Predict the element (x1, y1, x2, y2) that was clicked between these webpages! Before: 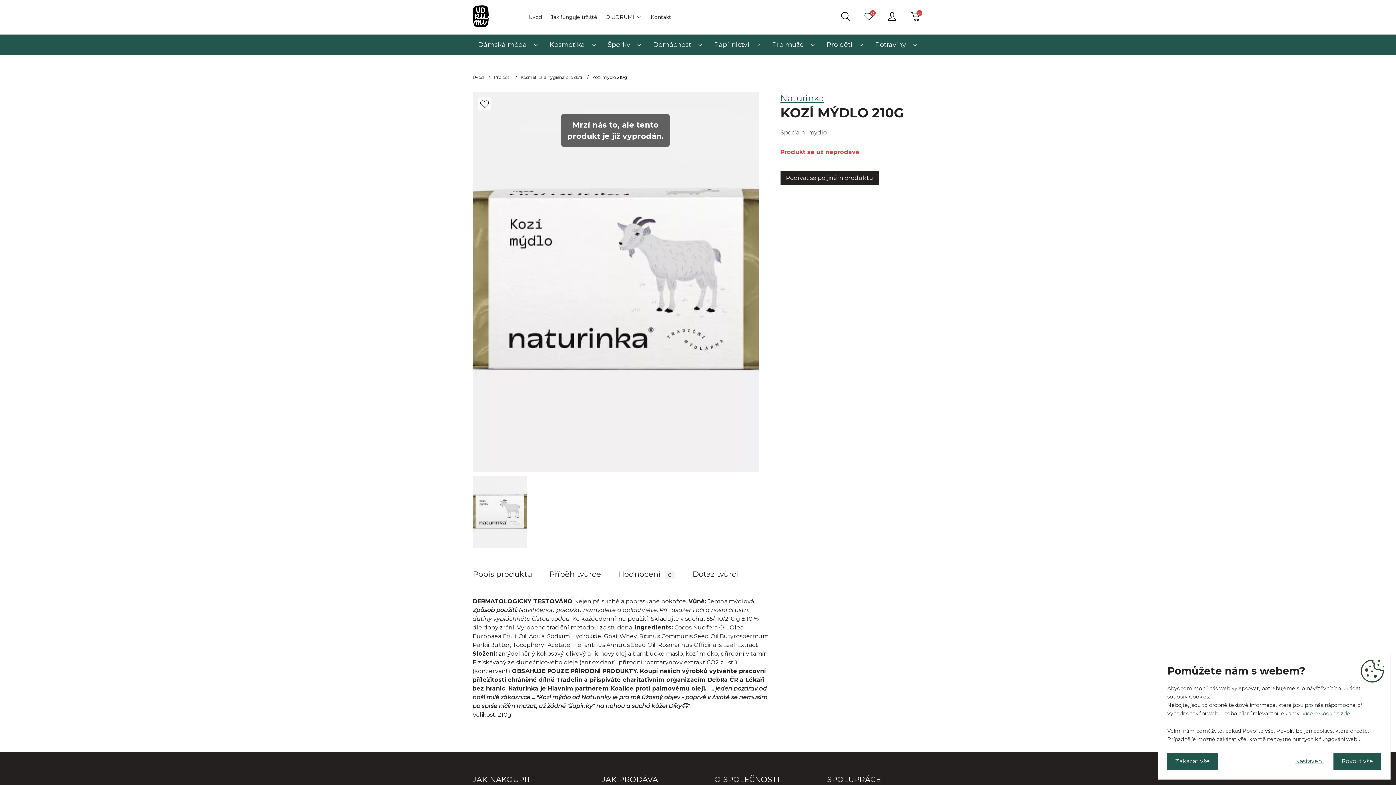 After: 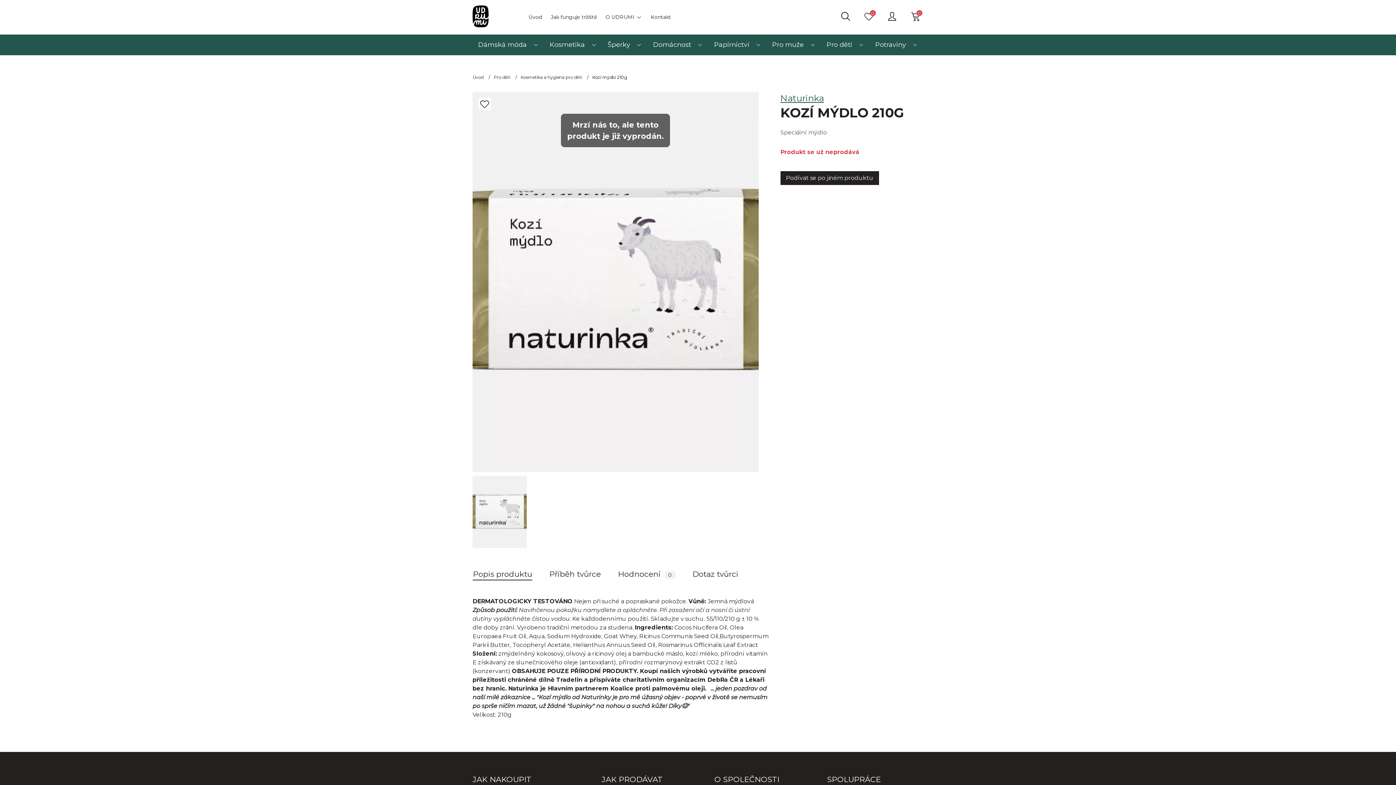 Action: bbox: (1333, 753, 1381, 770) label: Povolit vše